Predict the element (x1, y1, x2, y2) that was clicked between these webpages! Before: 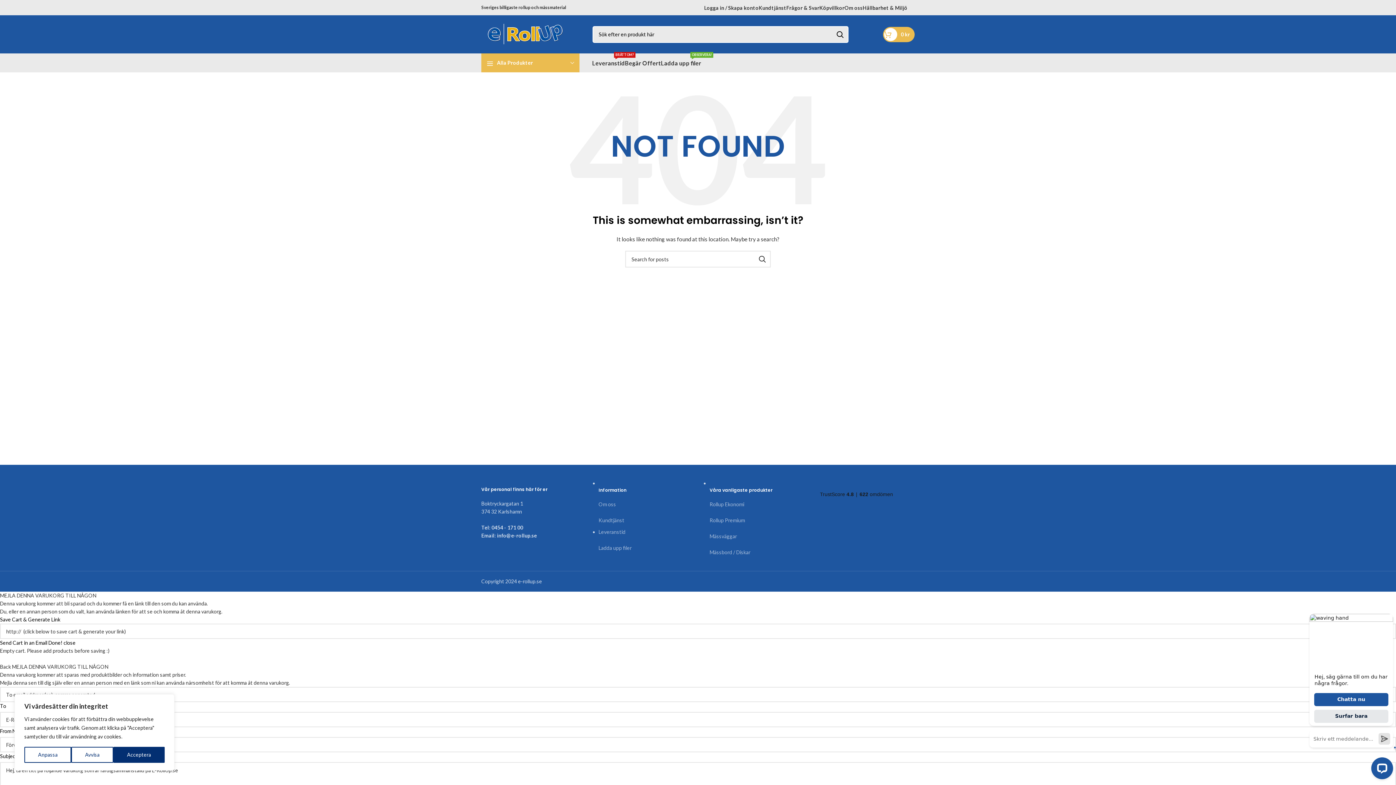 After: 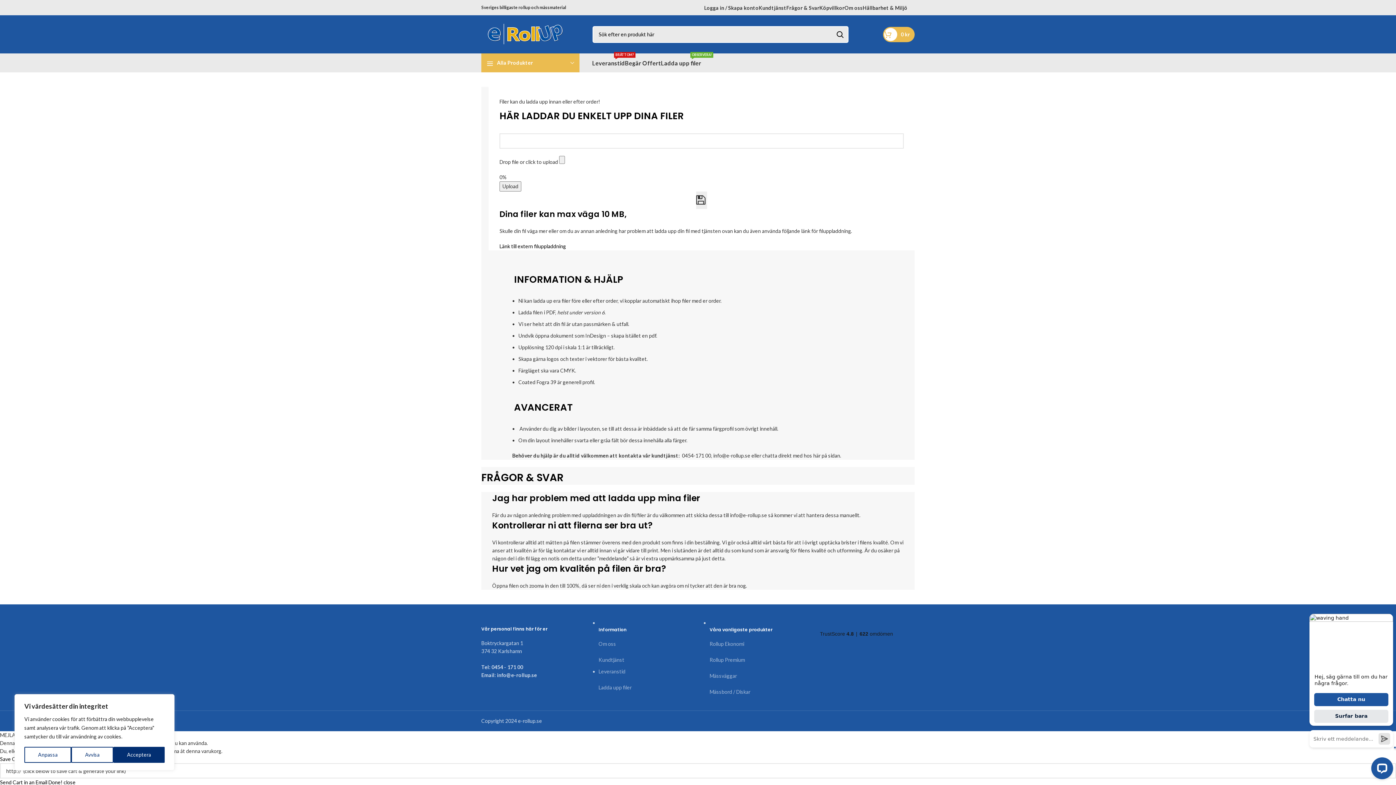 Action: label: Ladda upp filer
OBSERVERA! bbox: (661, 55, 701, 70)